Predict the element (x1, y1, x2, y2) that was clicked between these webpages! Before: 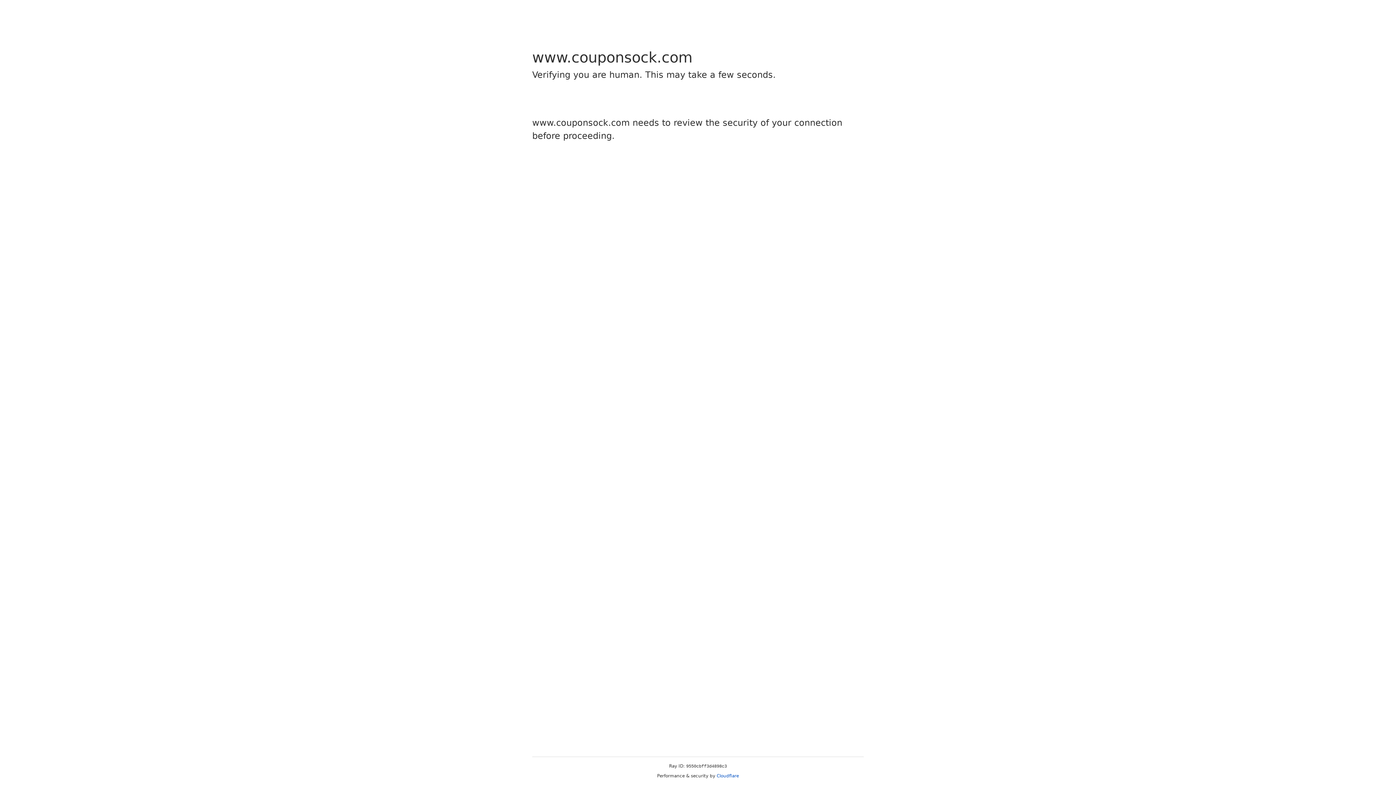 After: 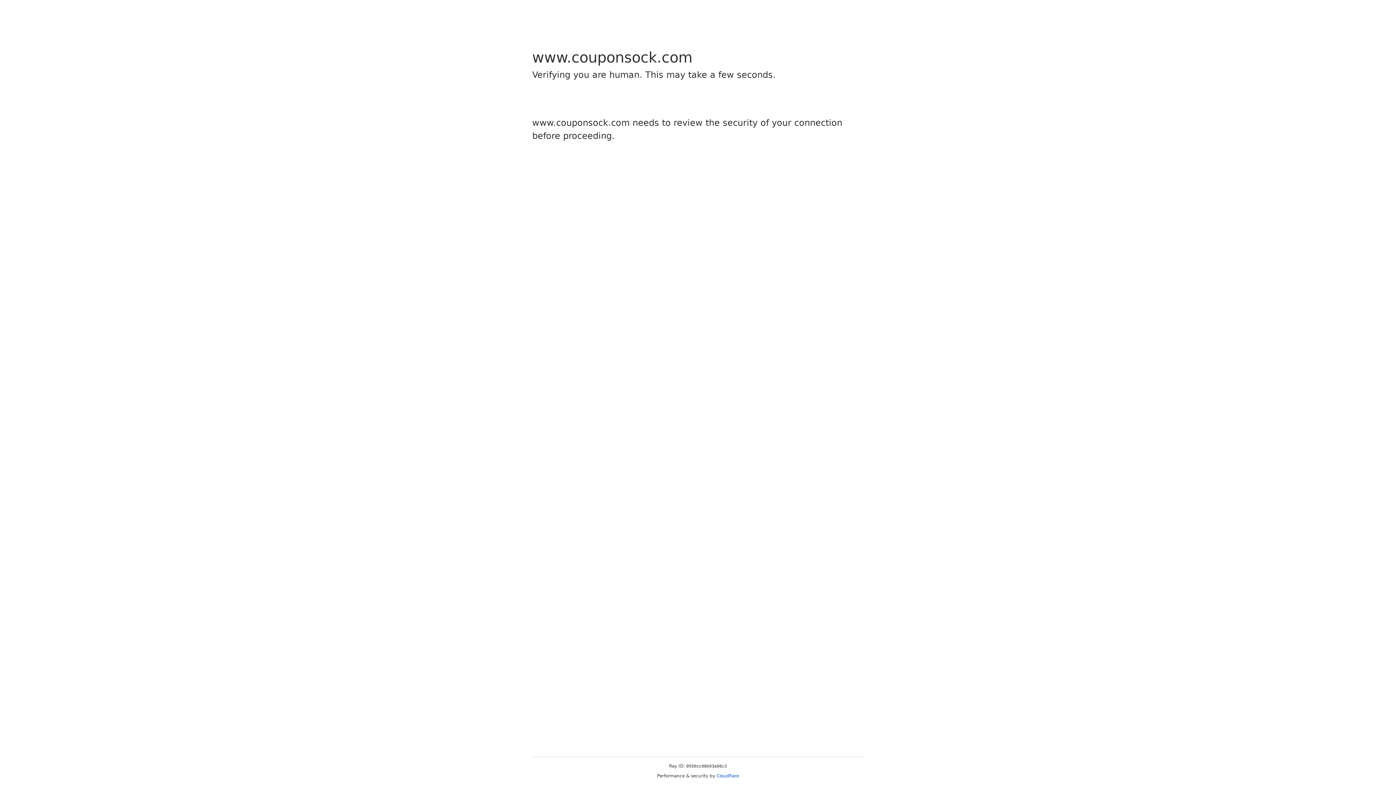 Action: label: Cloudflare bbox: (716, 773, 739, 778)